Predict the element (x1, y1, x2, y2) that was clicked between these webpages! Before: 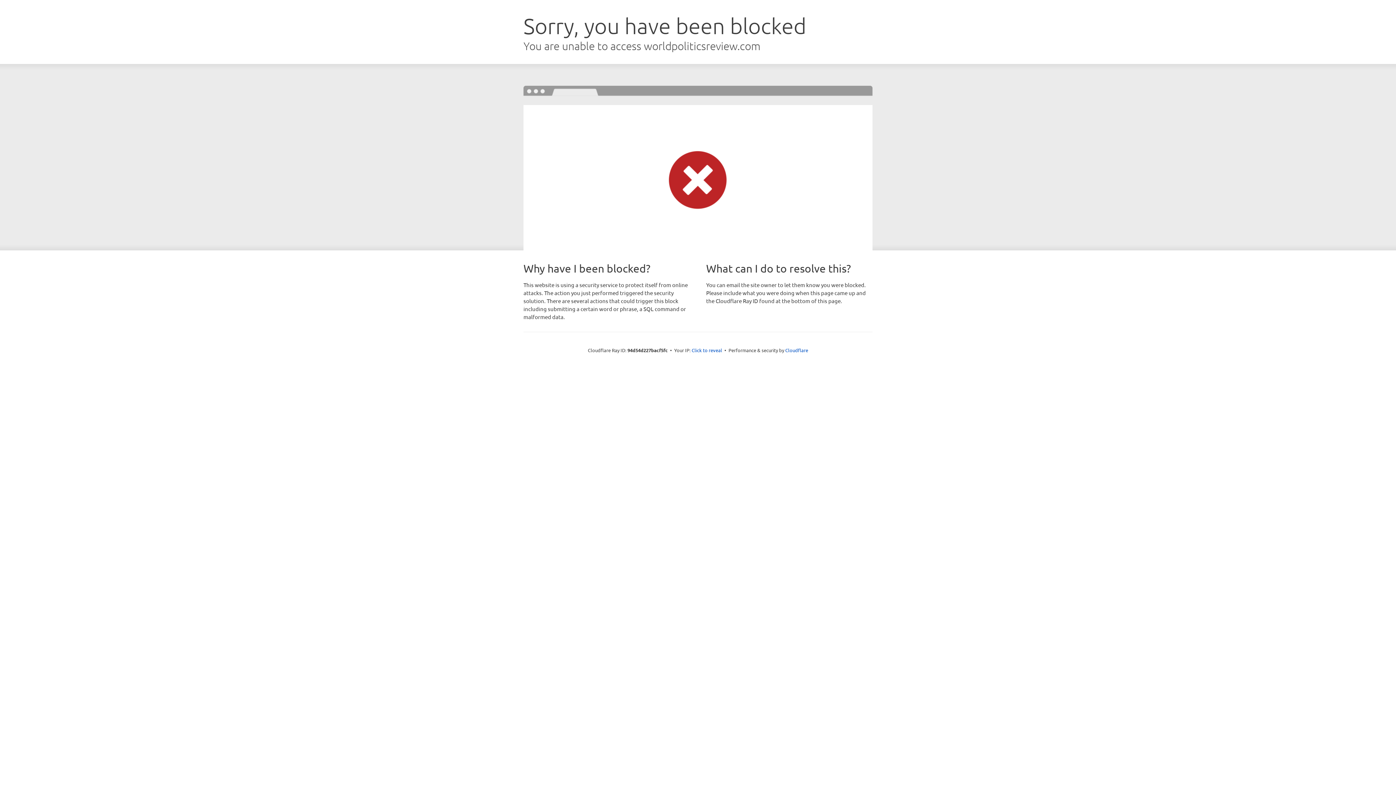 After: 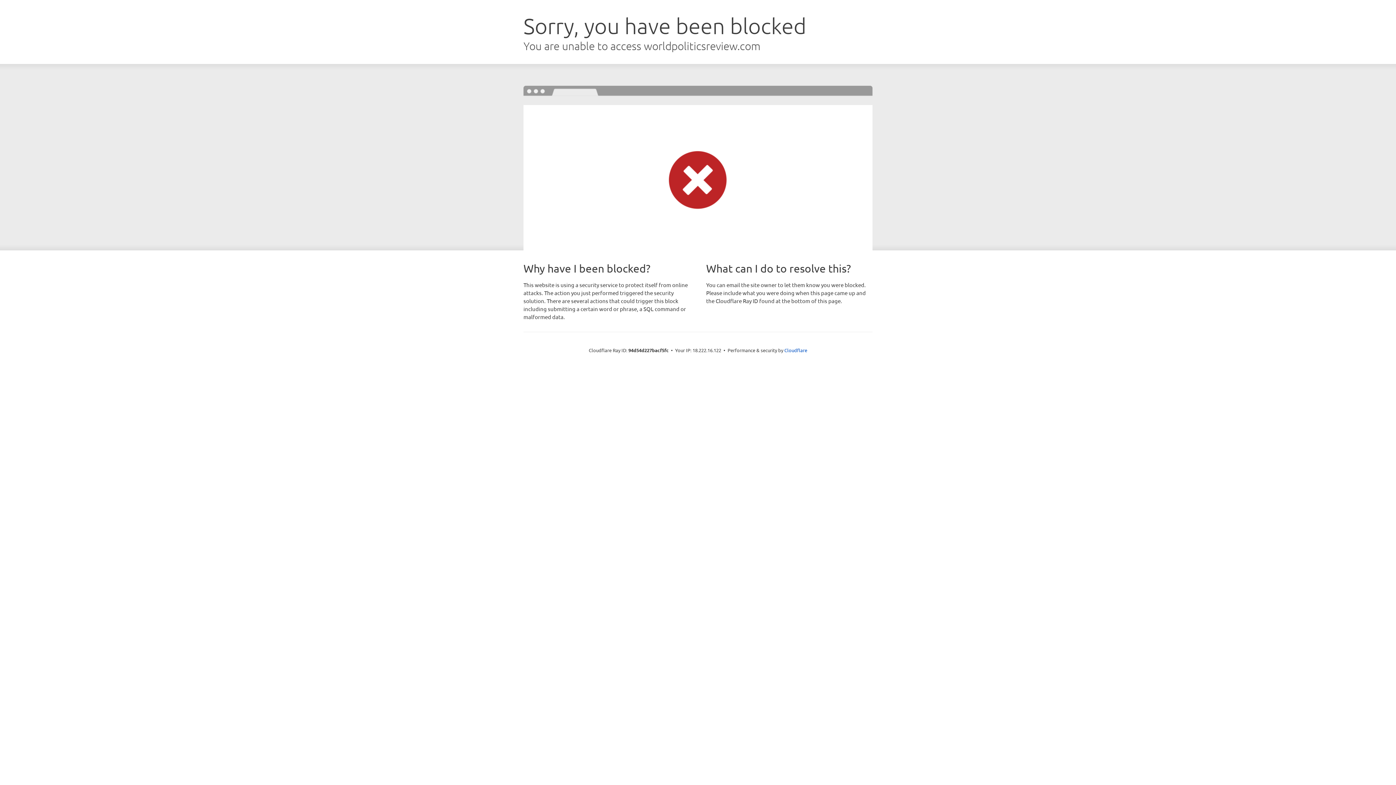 Action: bbox: (691, 346, 722, 353) label: Click to reveal